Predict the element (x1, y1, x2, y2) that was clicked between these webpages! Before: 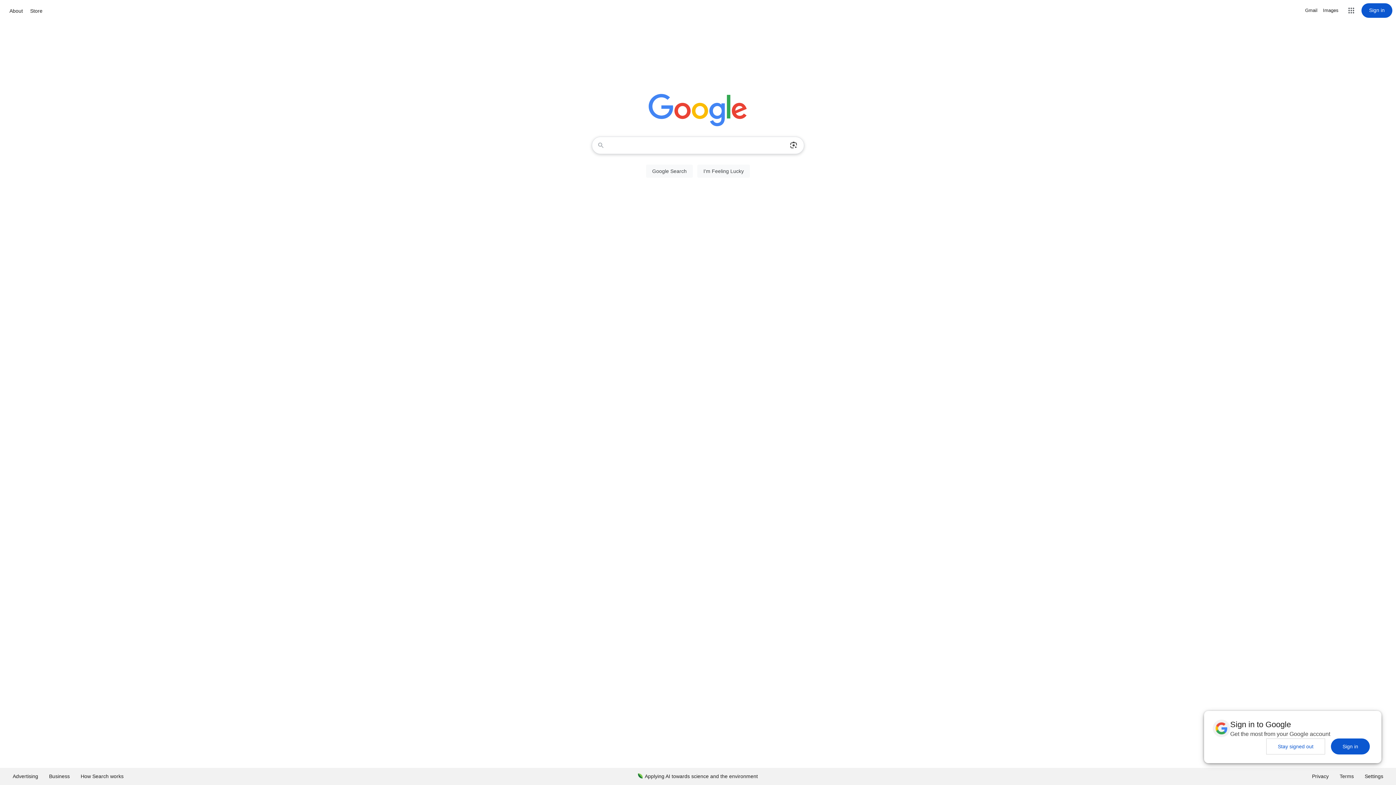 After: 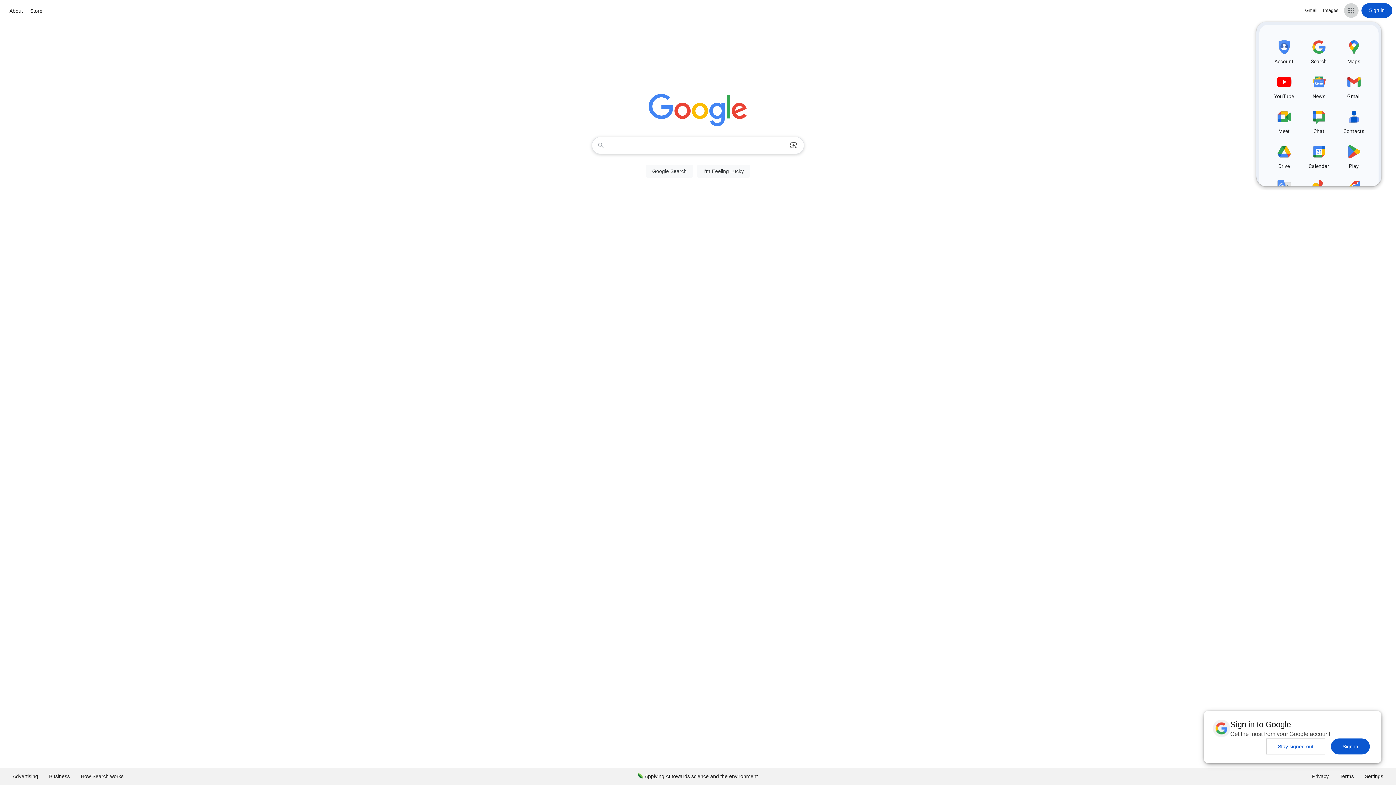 Action: label: Google apps bbox: (1344, 3, 1358, 17)